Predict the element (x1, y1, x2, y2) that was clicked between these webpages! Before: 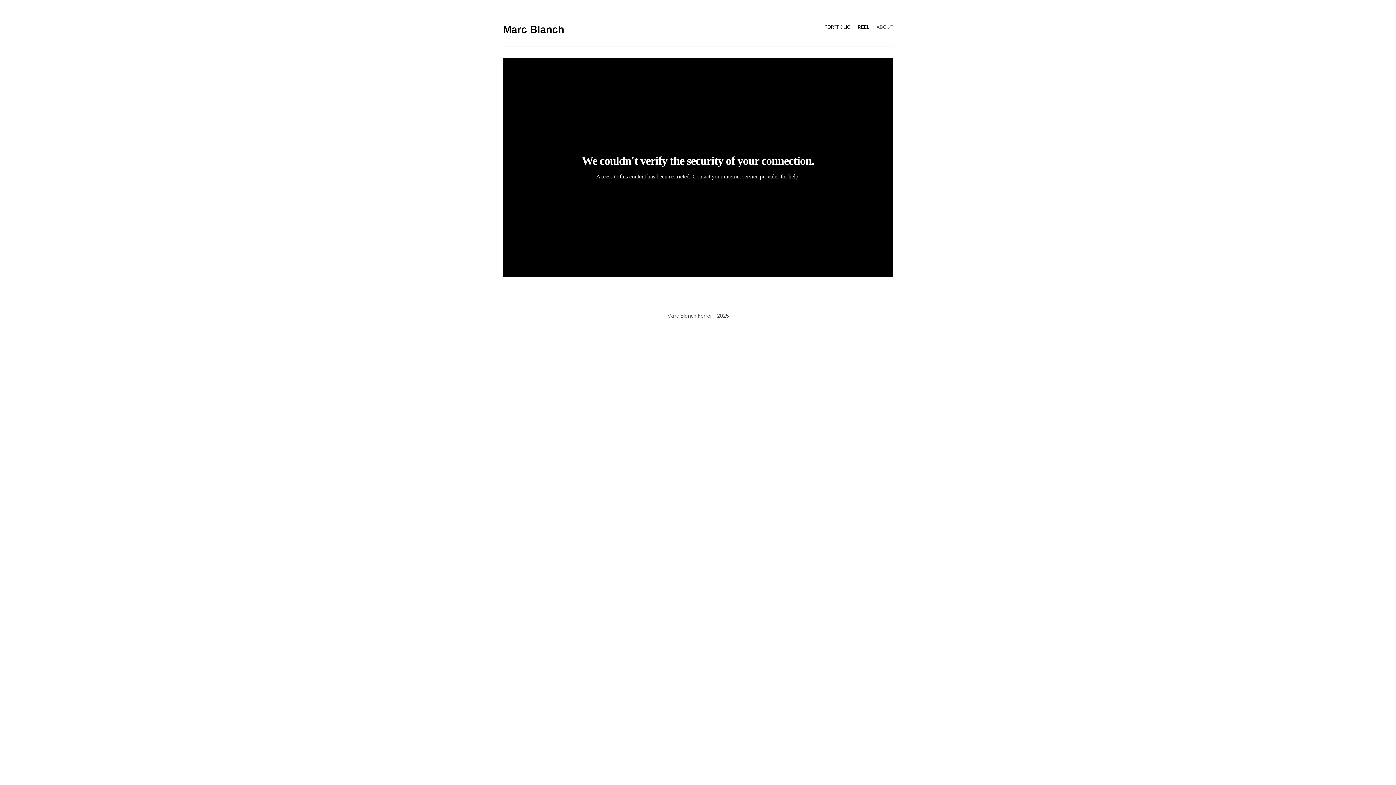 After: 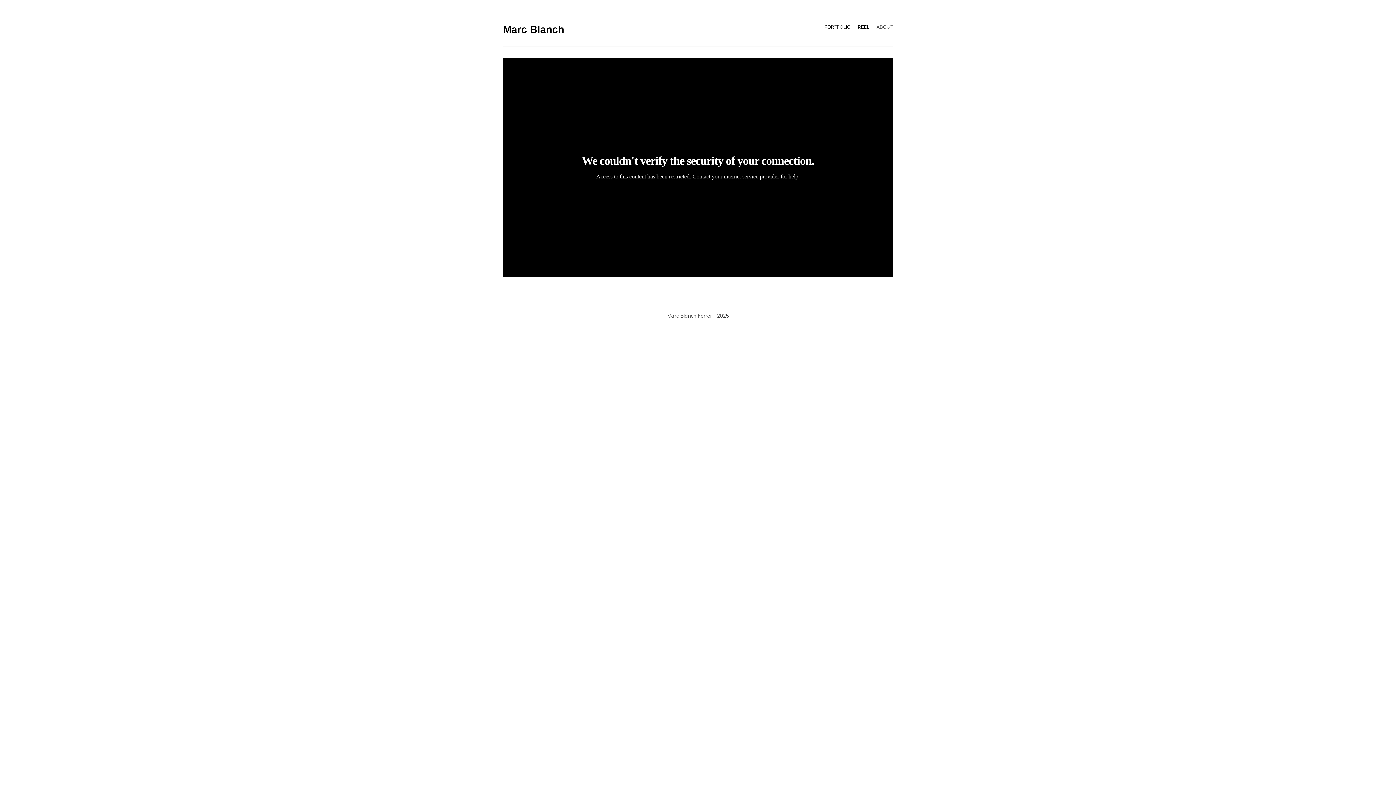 Action: bbox: (857, 24, 869, 29) label: REEL